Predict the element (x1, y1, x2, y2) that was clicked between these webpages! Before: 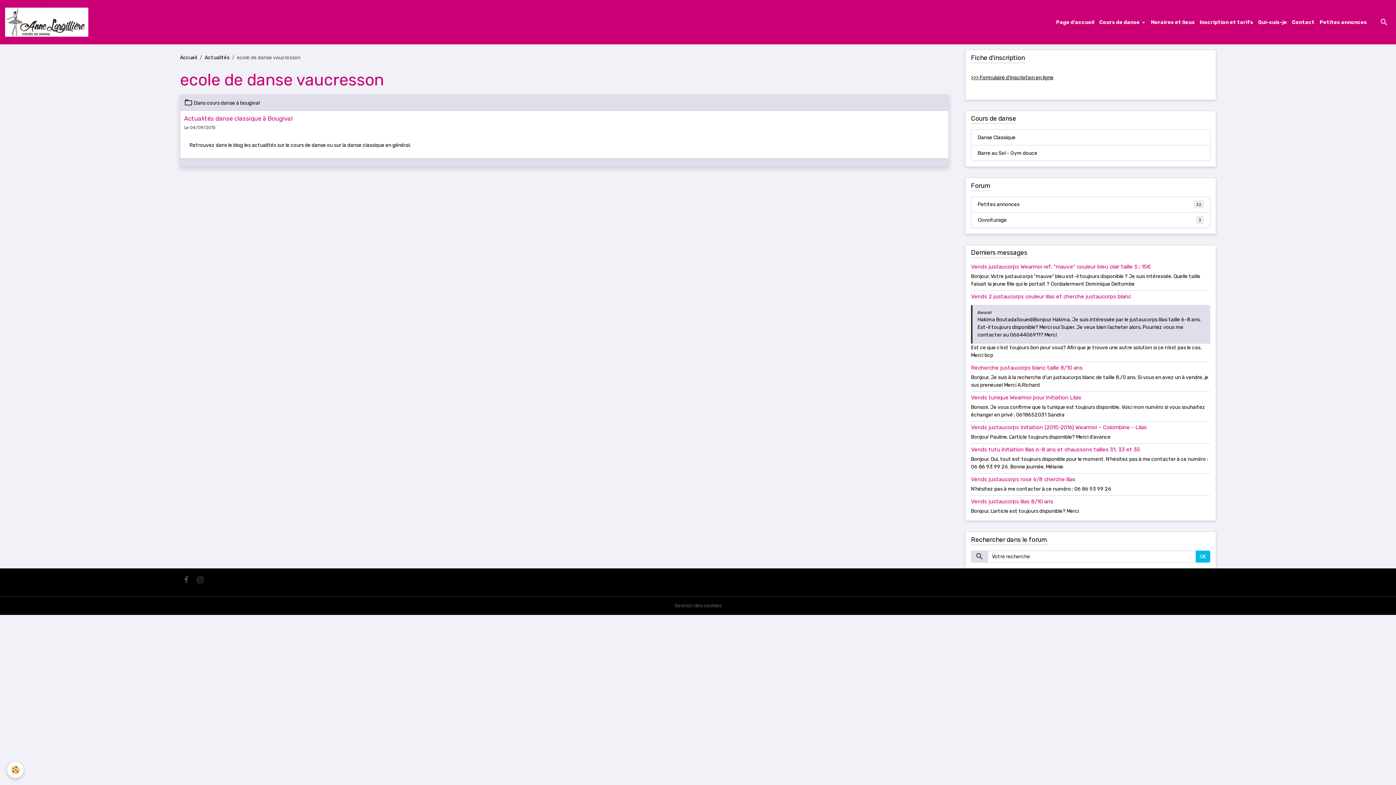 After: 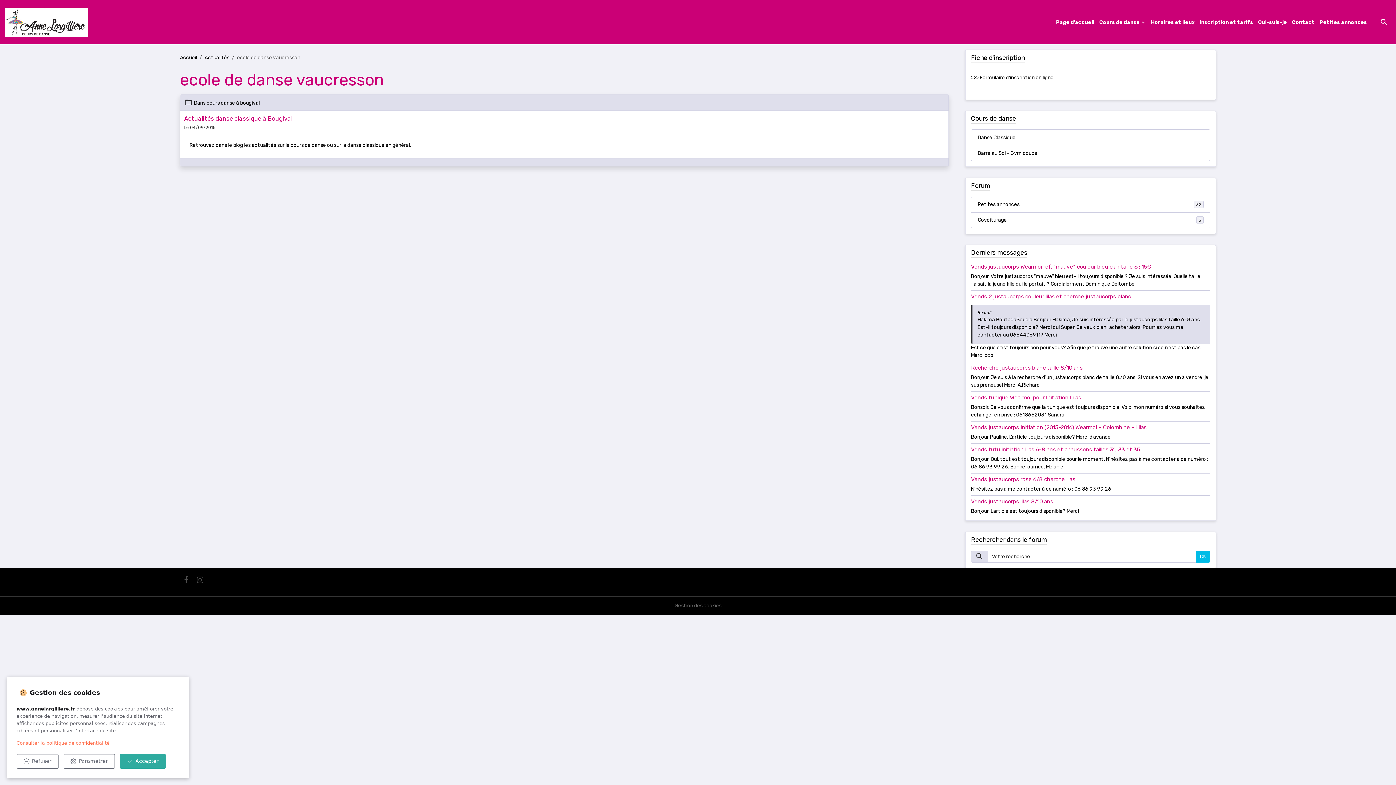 Action: label: Cookies bbox: (7, 762, 23, 778)